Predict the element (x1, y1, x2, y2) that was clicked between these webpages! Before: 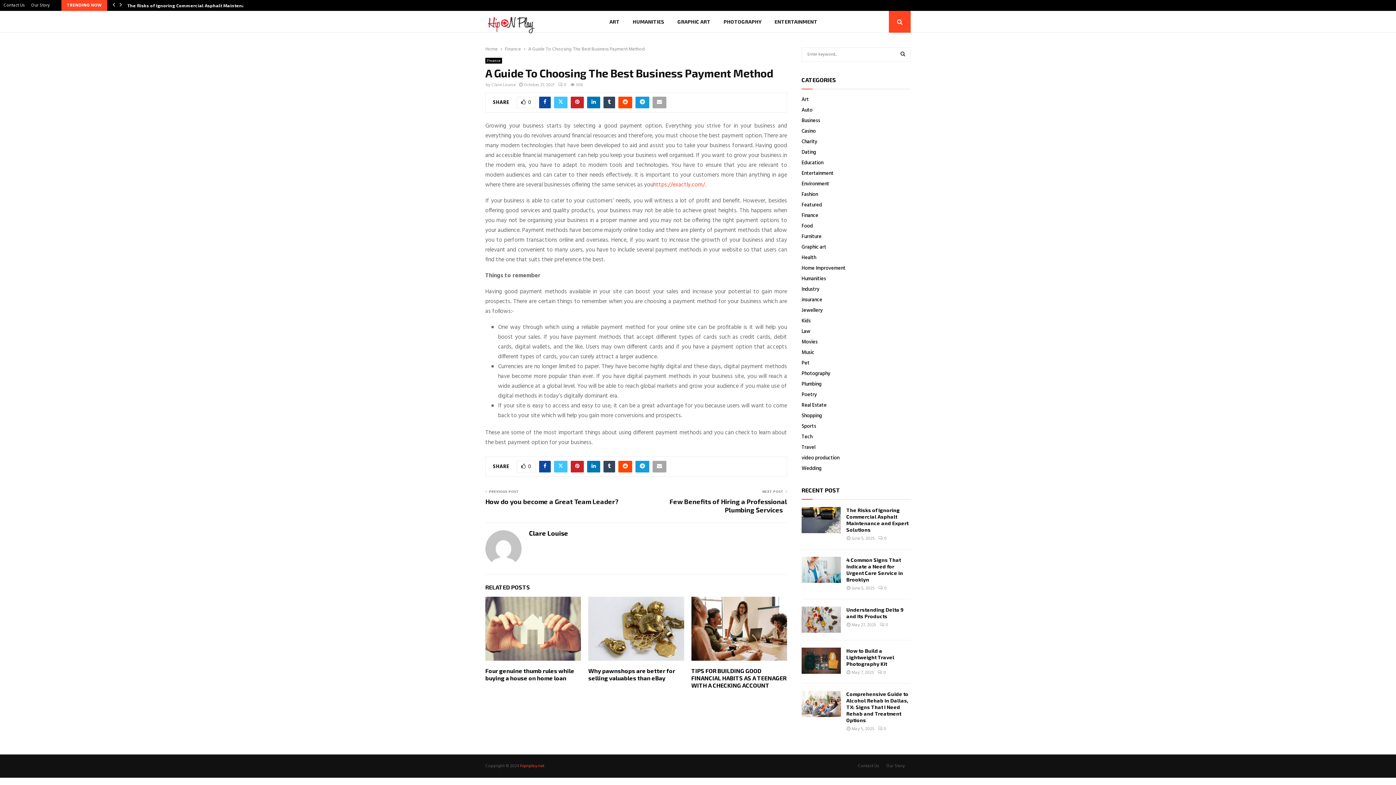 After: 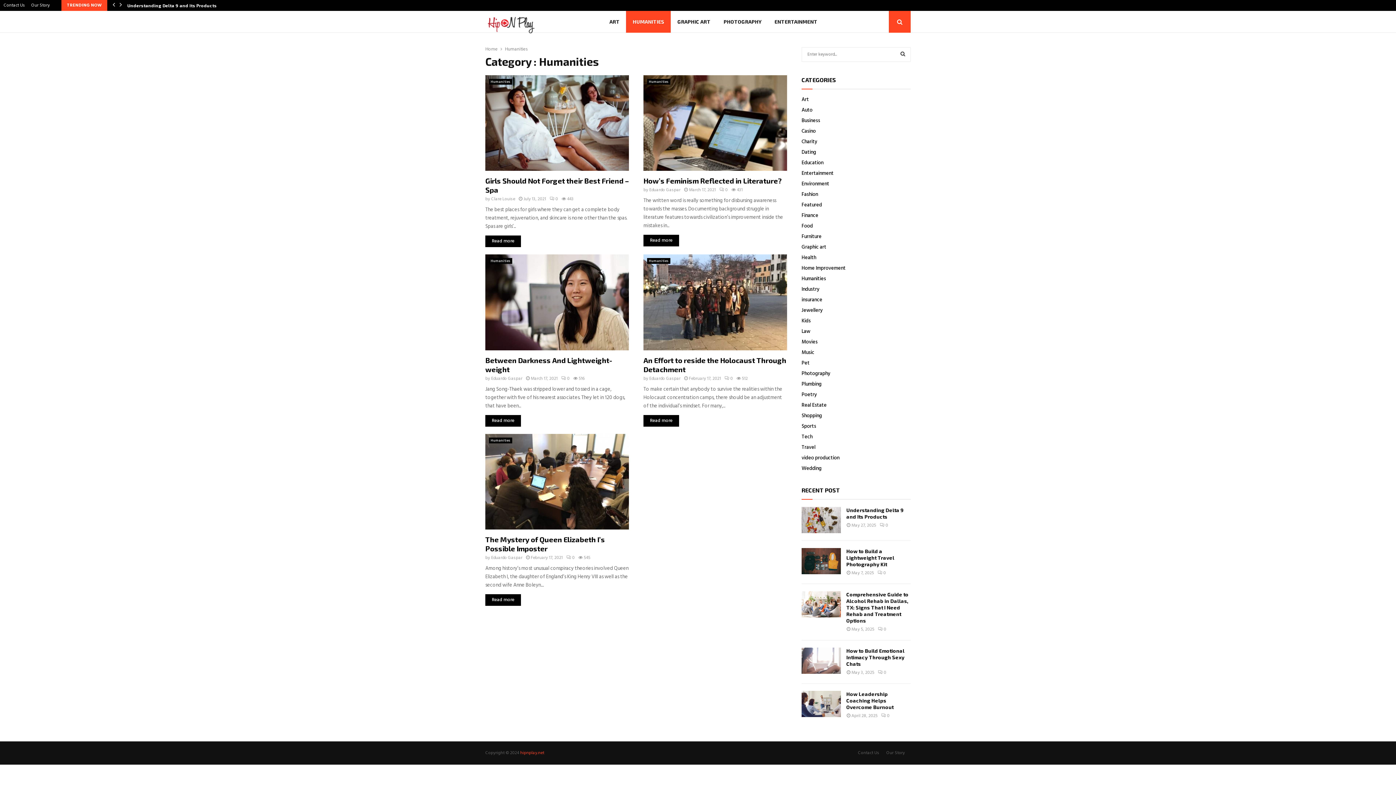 Action: bbox: (626, 10, 671, 32) label: HUMANITIES